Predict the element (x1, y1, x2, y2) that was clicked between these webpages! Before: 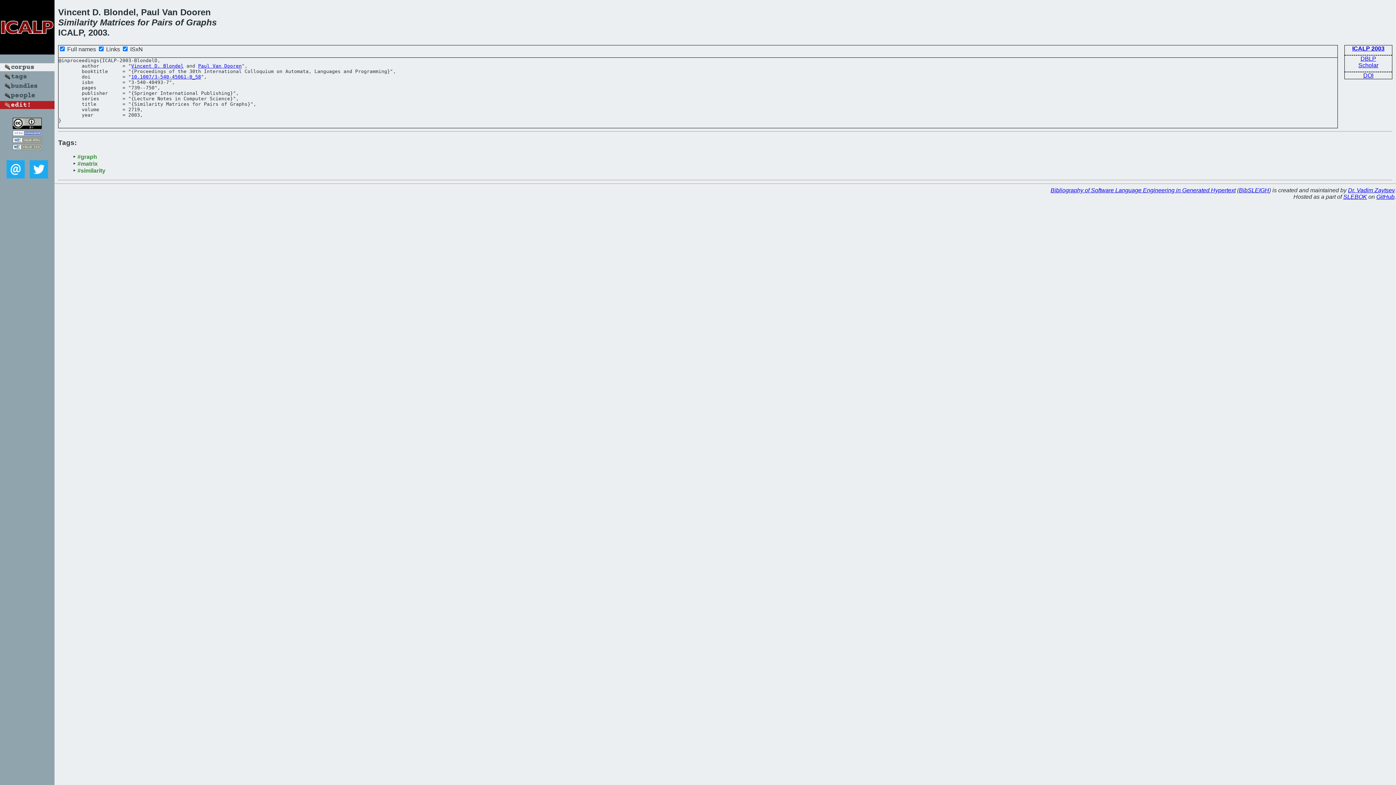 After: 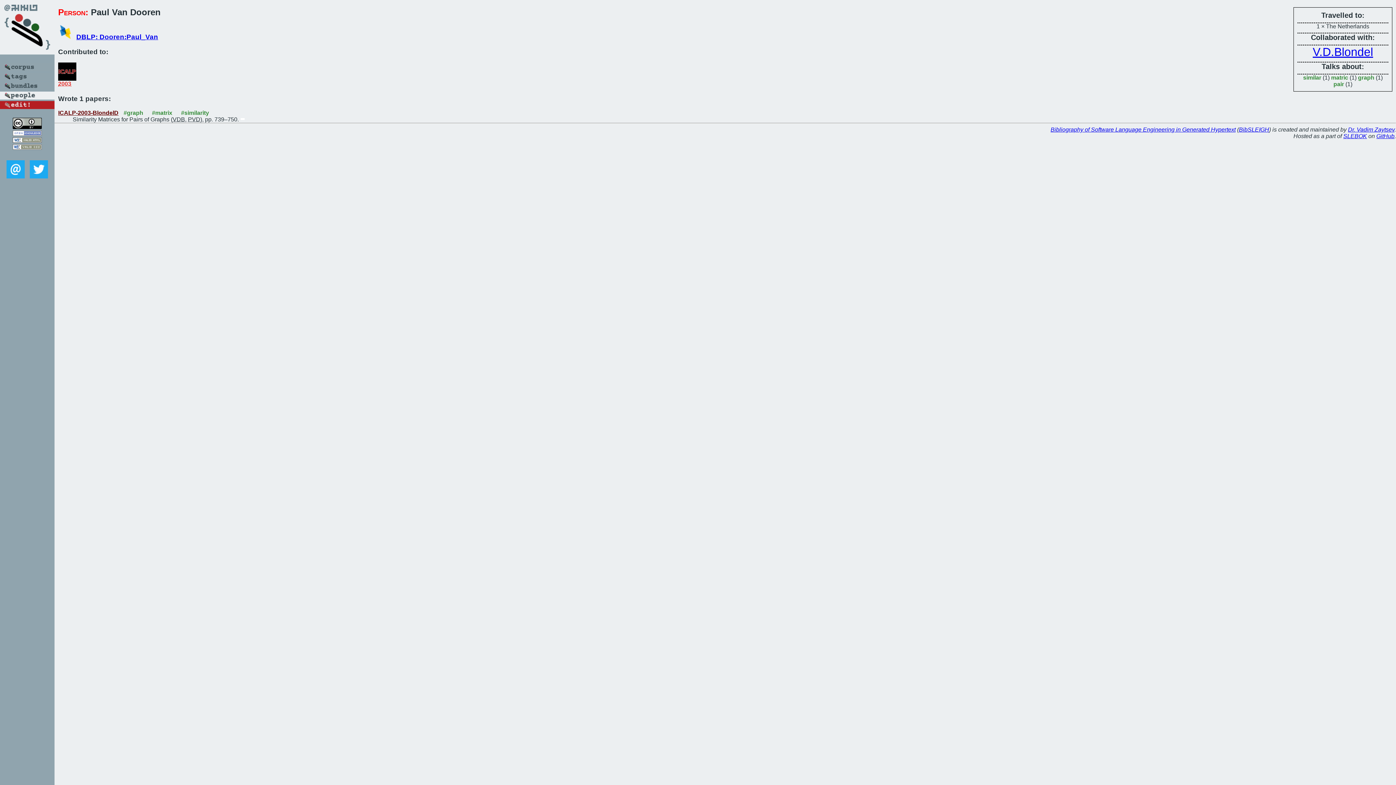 Action: label: Paul Van Dooren bbox: (198, 63, 241, 68)